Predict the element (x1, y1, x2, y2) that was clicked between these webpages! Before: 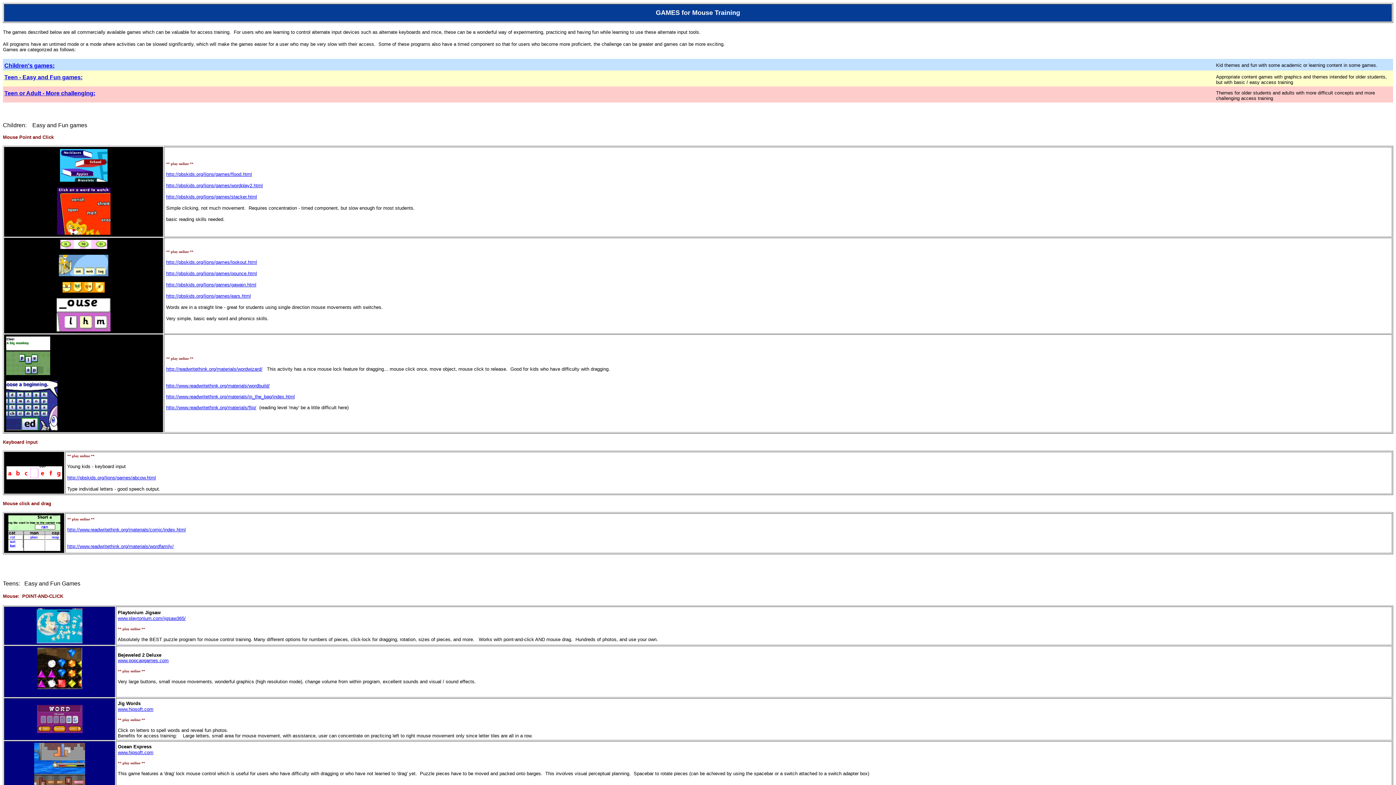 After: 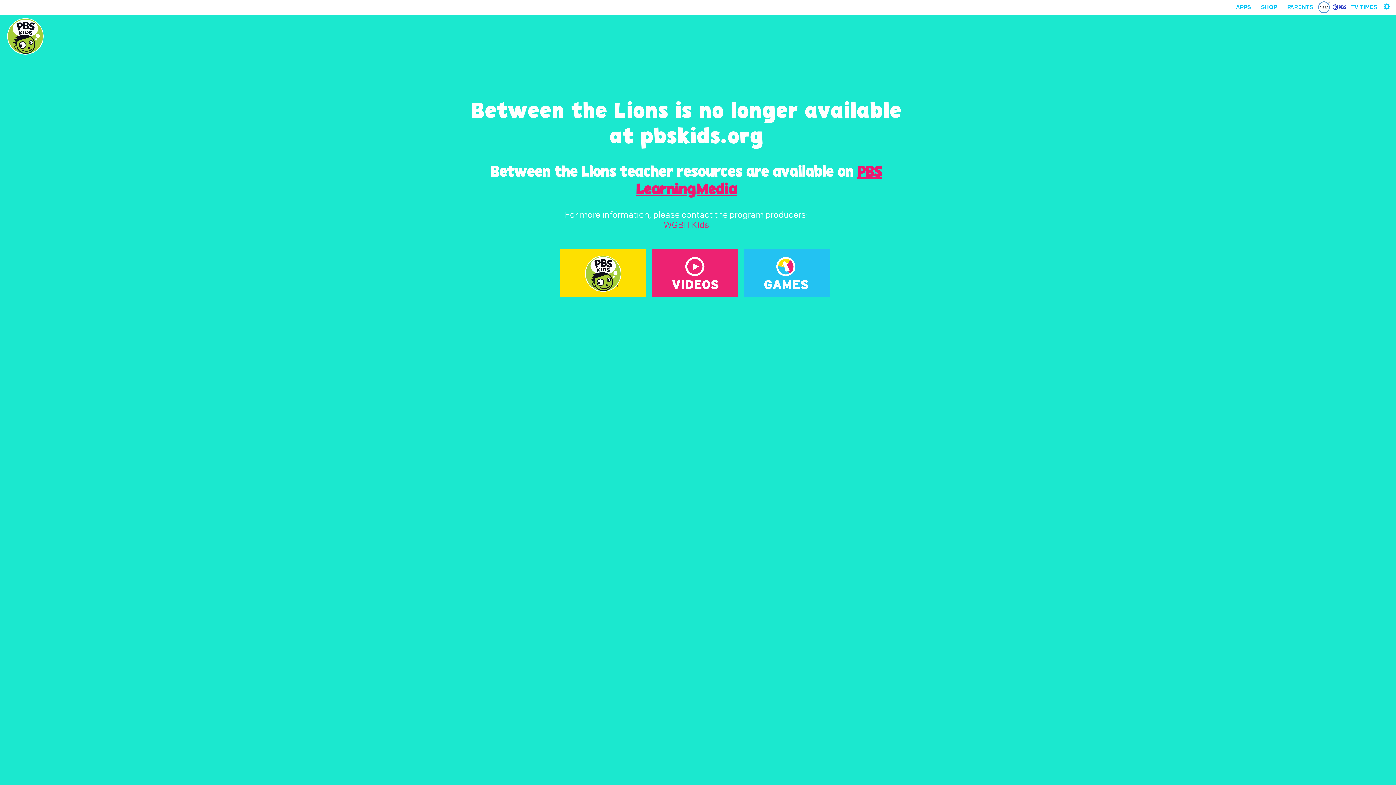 Action: label: http://pbskids.org/lions/games/lookout.html bbox: (166, 258, 257, 265)